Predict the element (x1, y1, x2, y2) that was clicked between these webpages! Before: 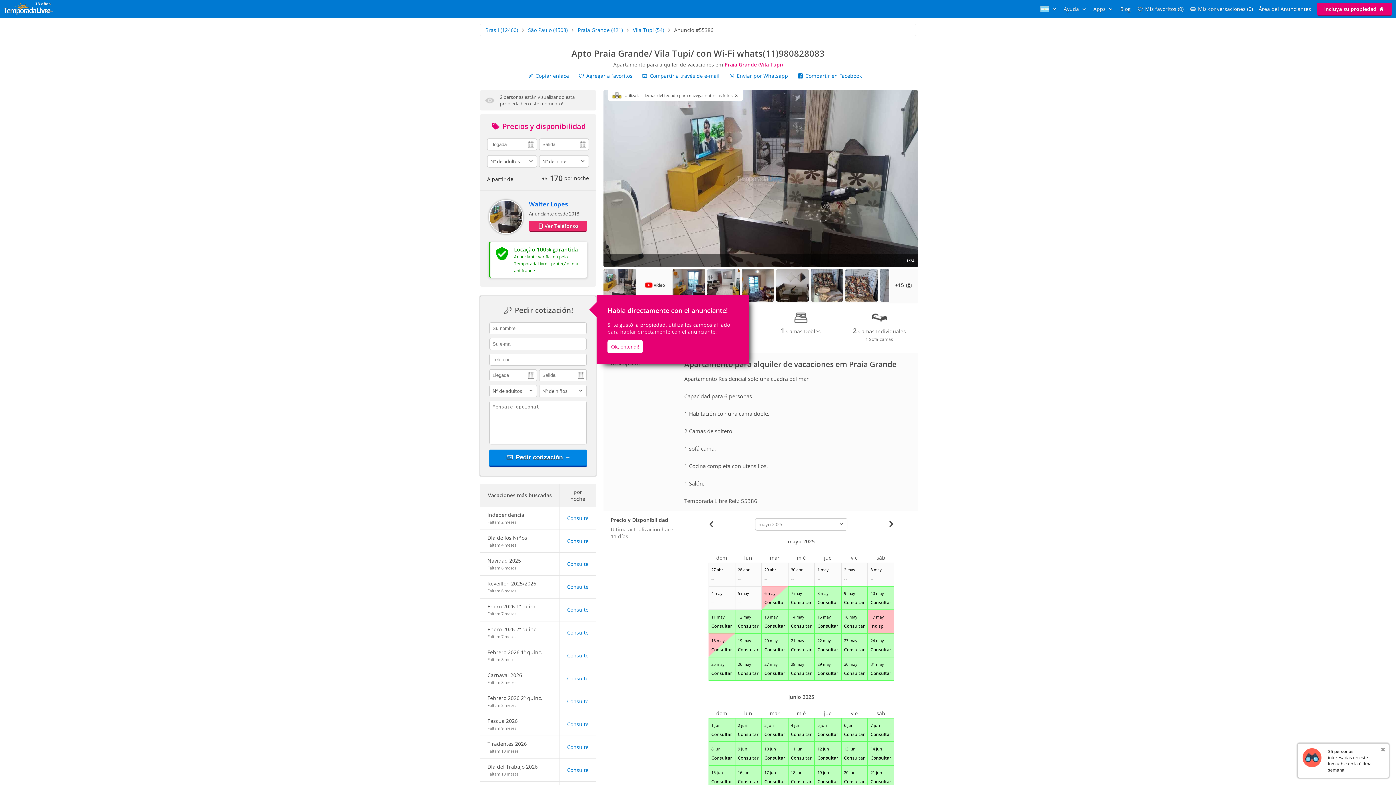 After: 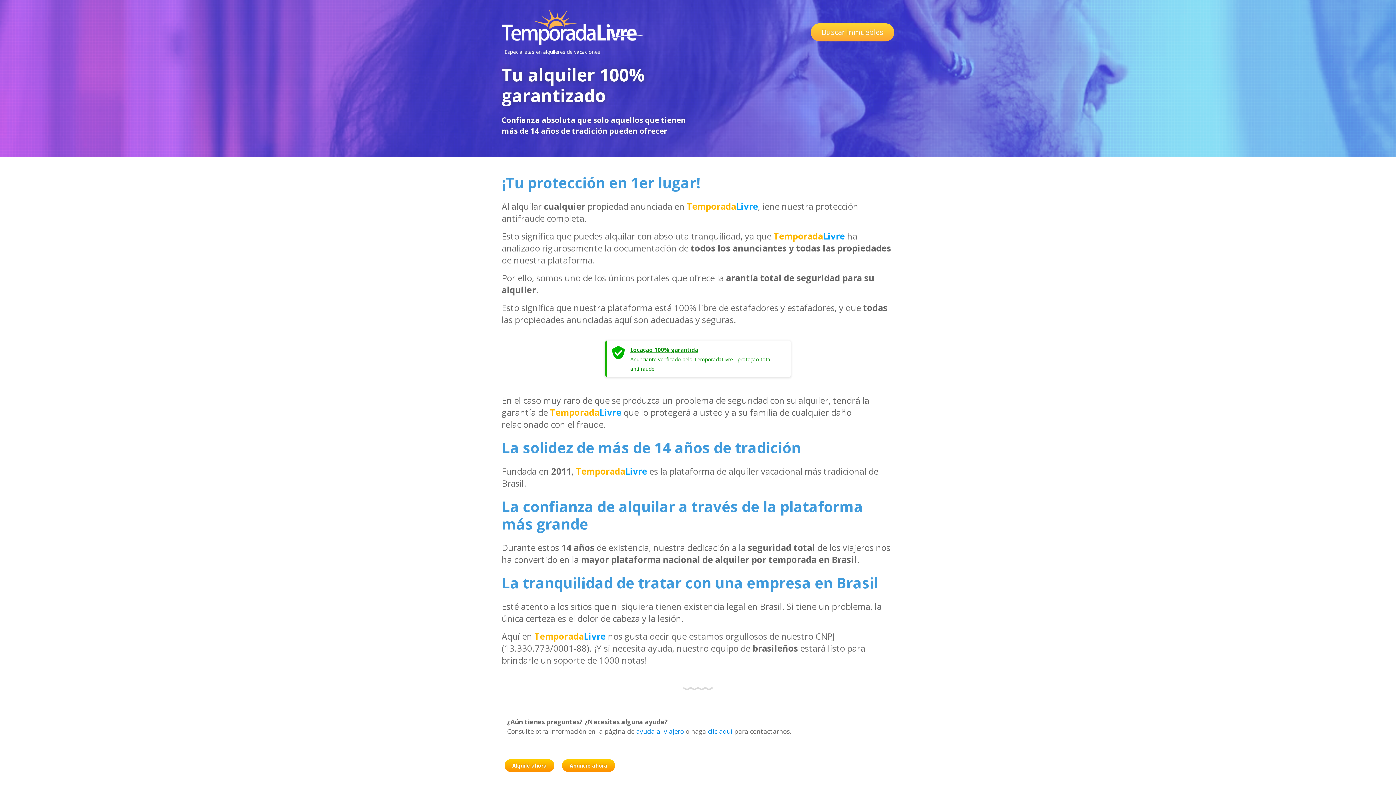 Action: label: Locação 100% garantida bbox: (514, 245, 578, 253)